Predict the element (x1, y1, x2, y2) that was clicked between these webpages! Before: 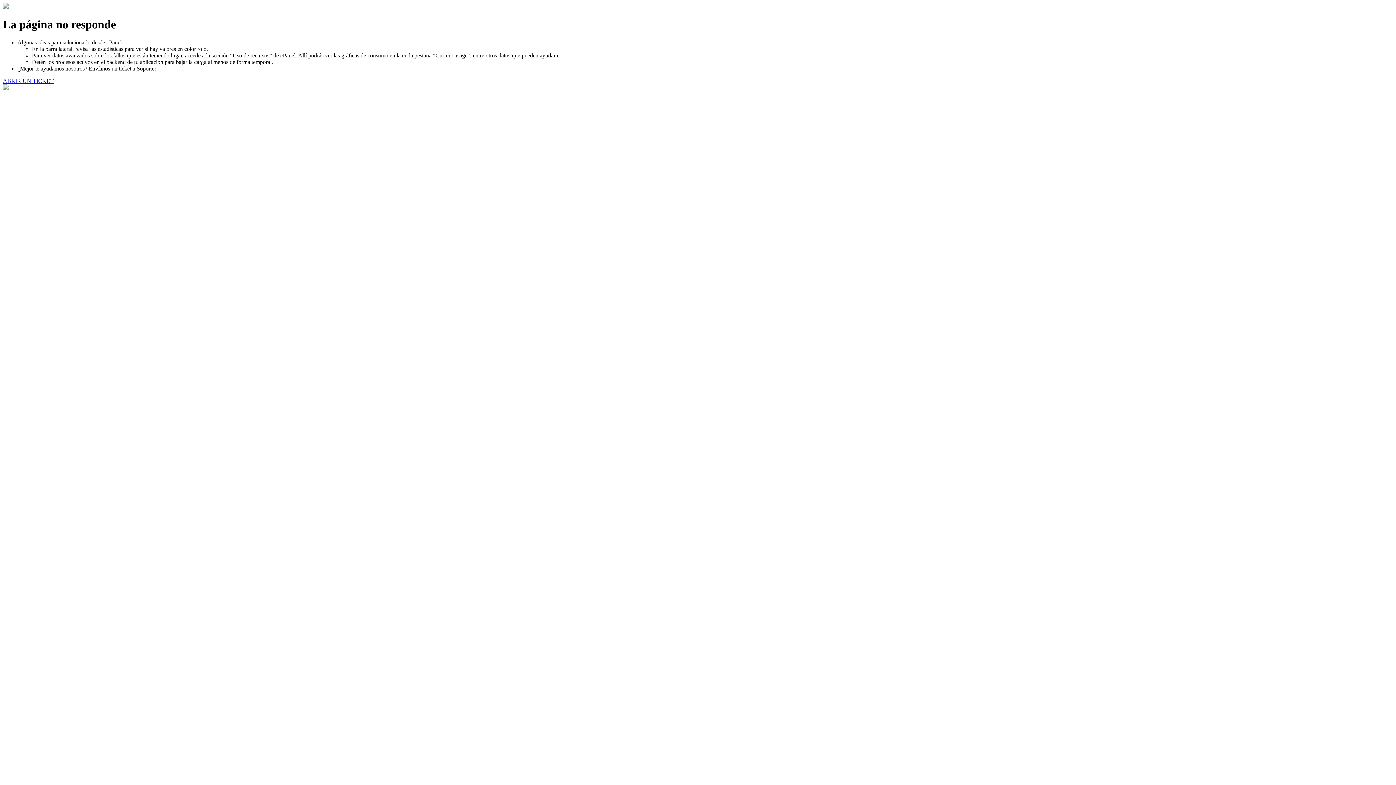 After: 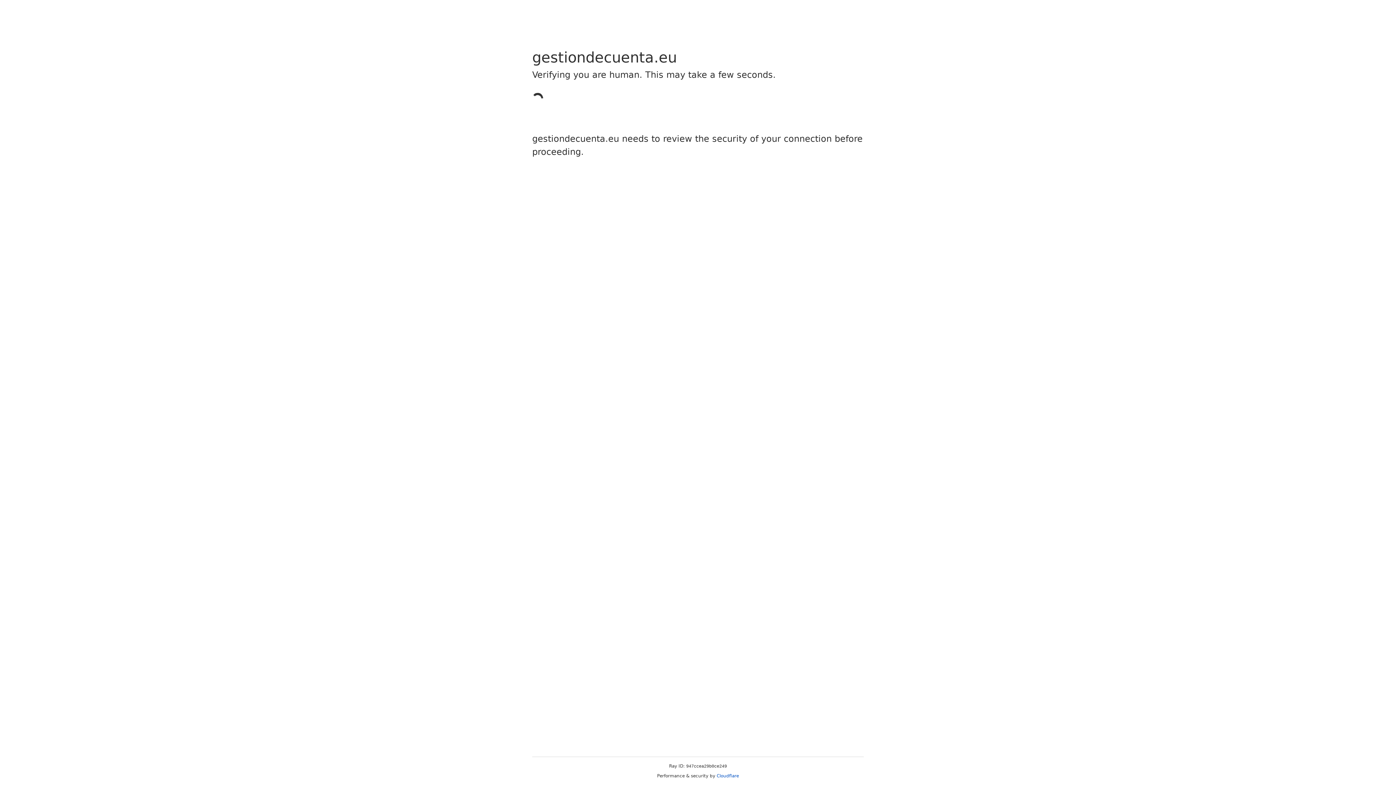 Action: bbox: (2, 77, 53, 83) label: ABRIR UN TICKET